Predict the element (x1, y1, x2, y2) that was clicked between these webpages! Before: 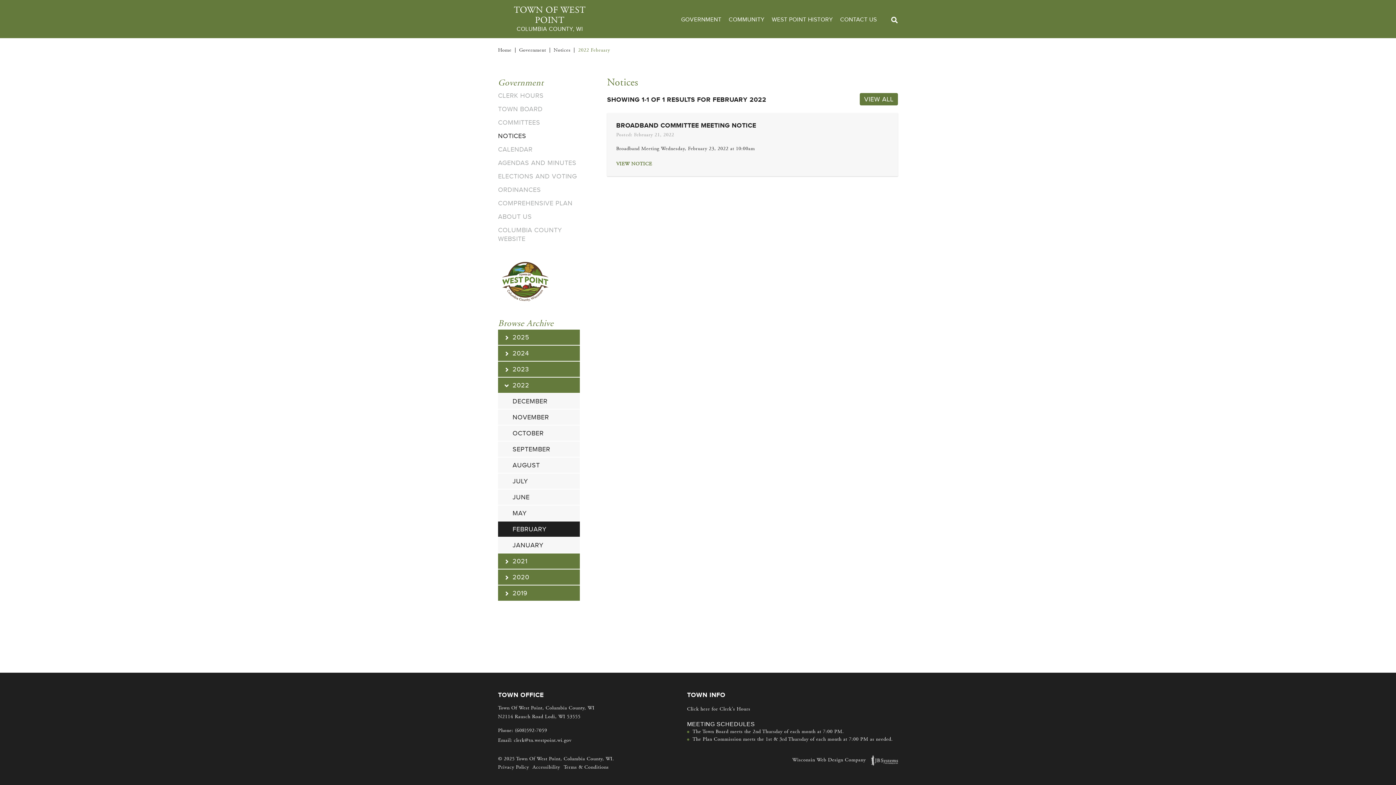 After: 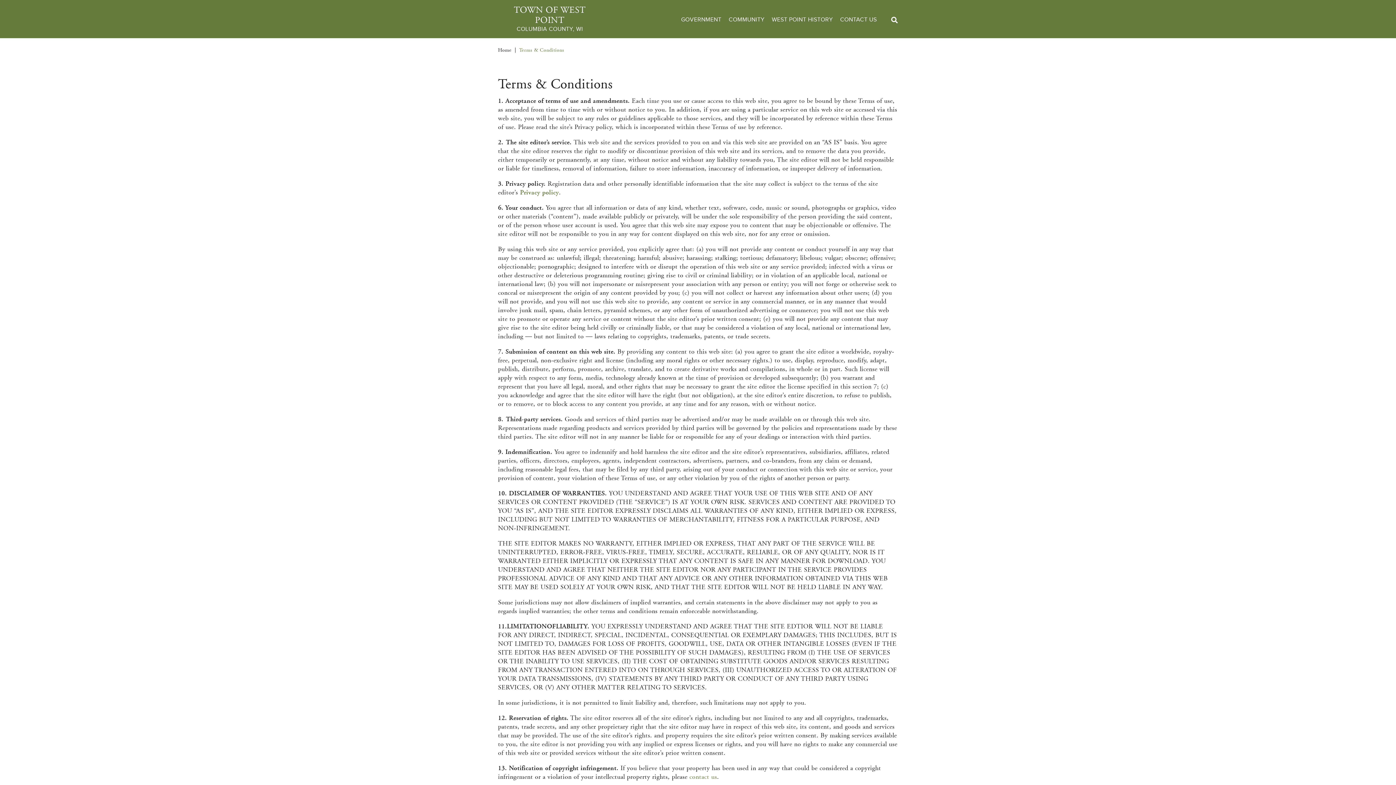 Action: bbox: (563, 764, 608, 770) label: Terms & Conditions